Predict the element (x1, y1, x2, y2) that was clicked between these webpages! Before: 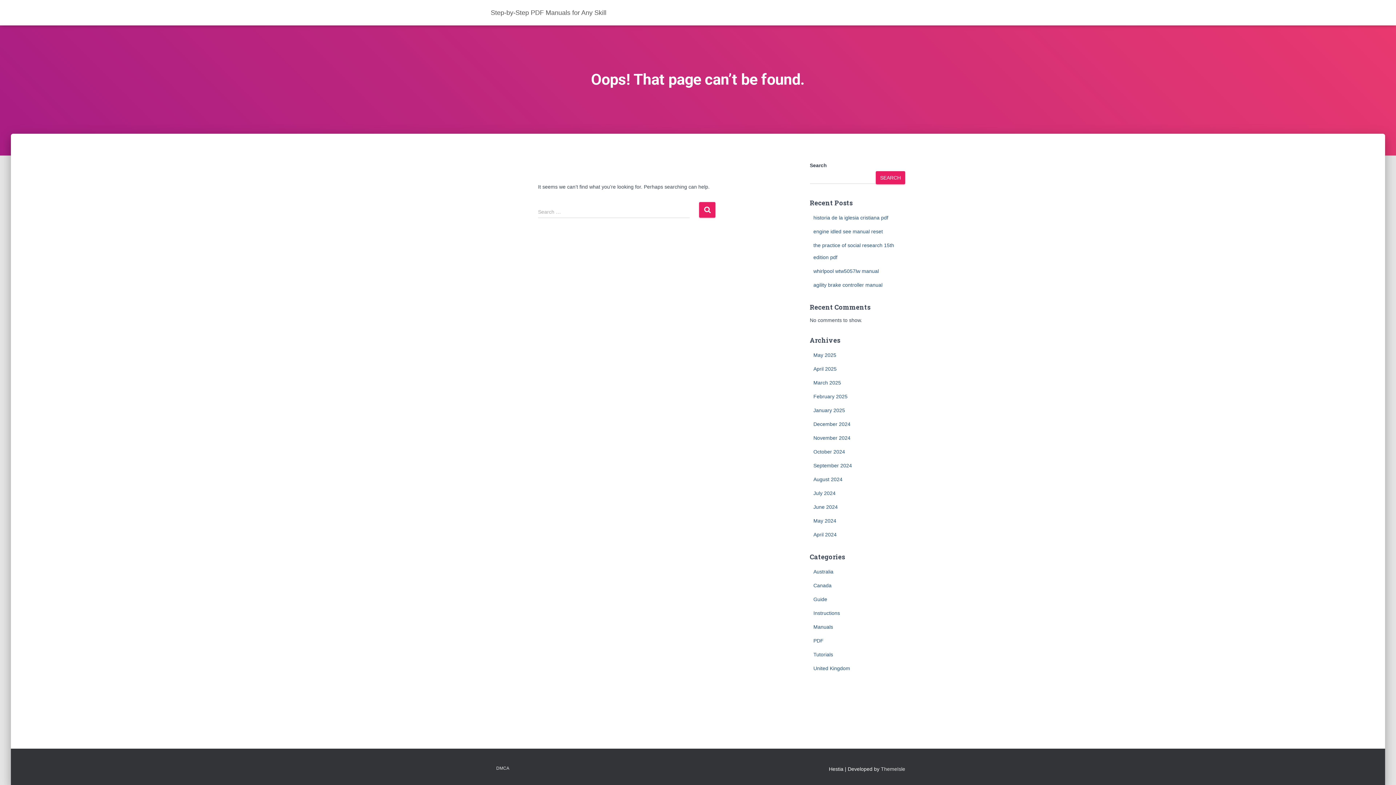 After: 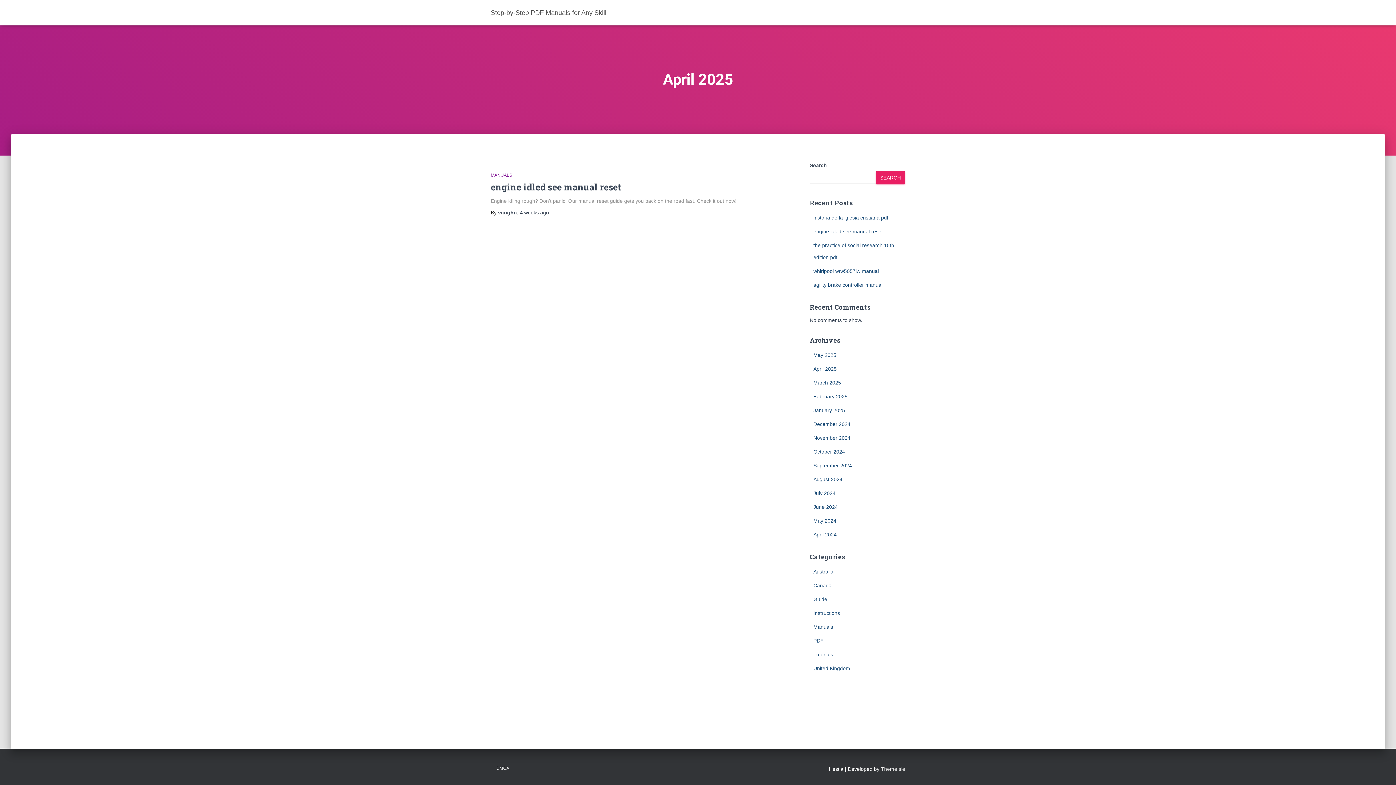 Action: label: April 2025 bbox: (813, 366, 836, 372)